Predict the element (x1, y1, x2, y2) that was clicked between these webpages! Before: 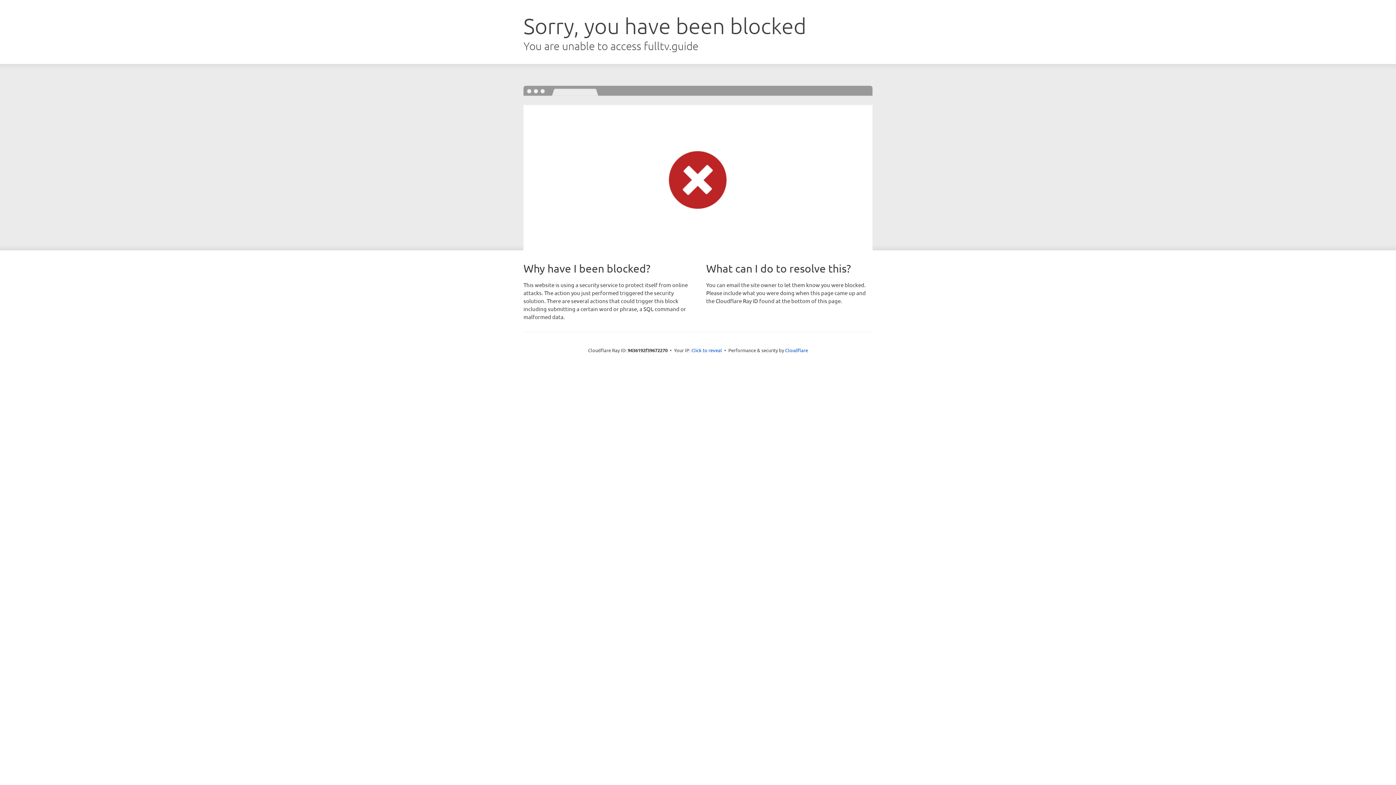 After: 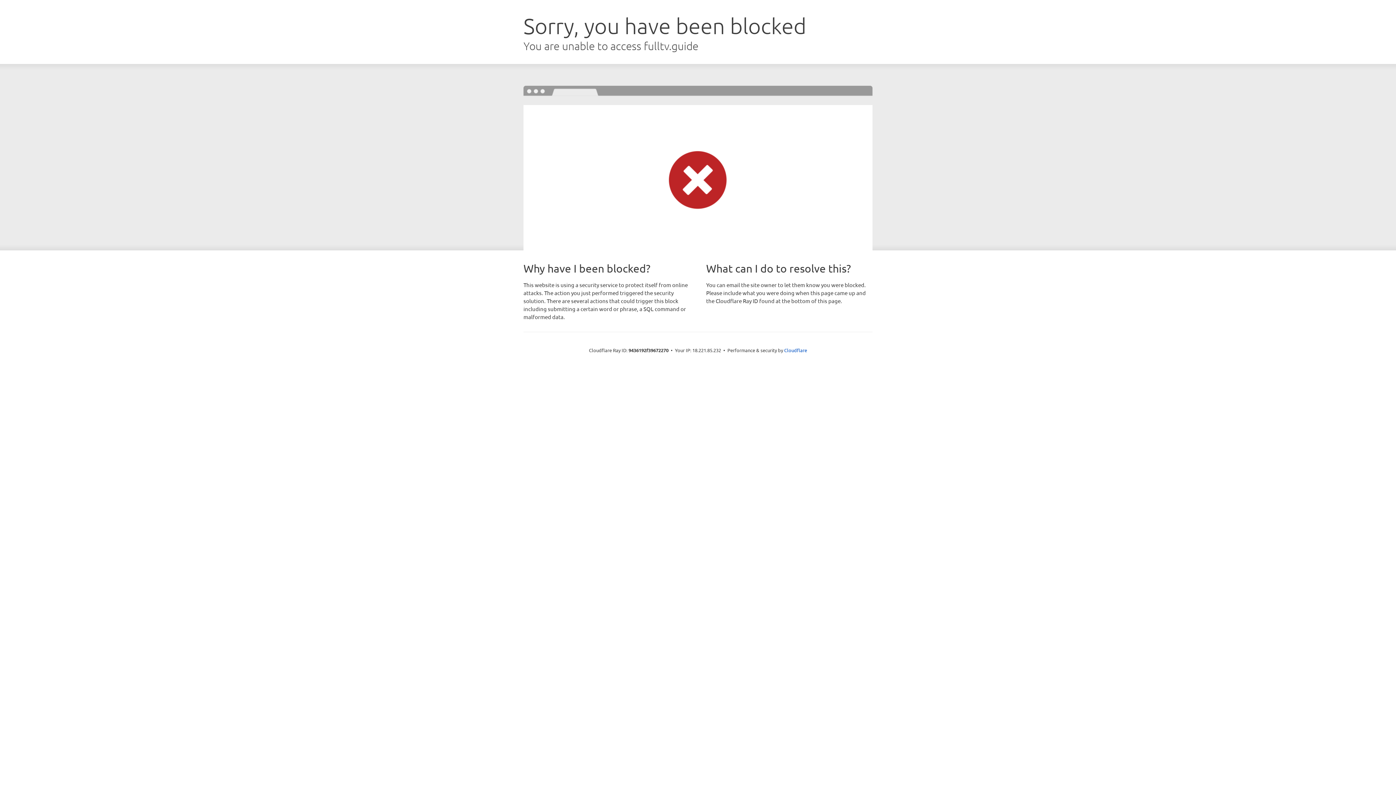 Action: label: Click to reveal bbox: (691, 346, 722, 353)